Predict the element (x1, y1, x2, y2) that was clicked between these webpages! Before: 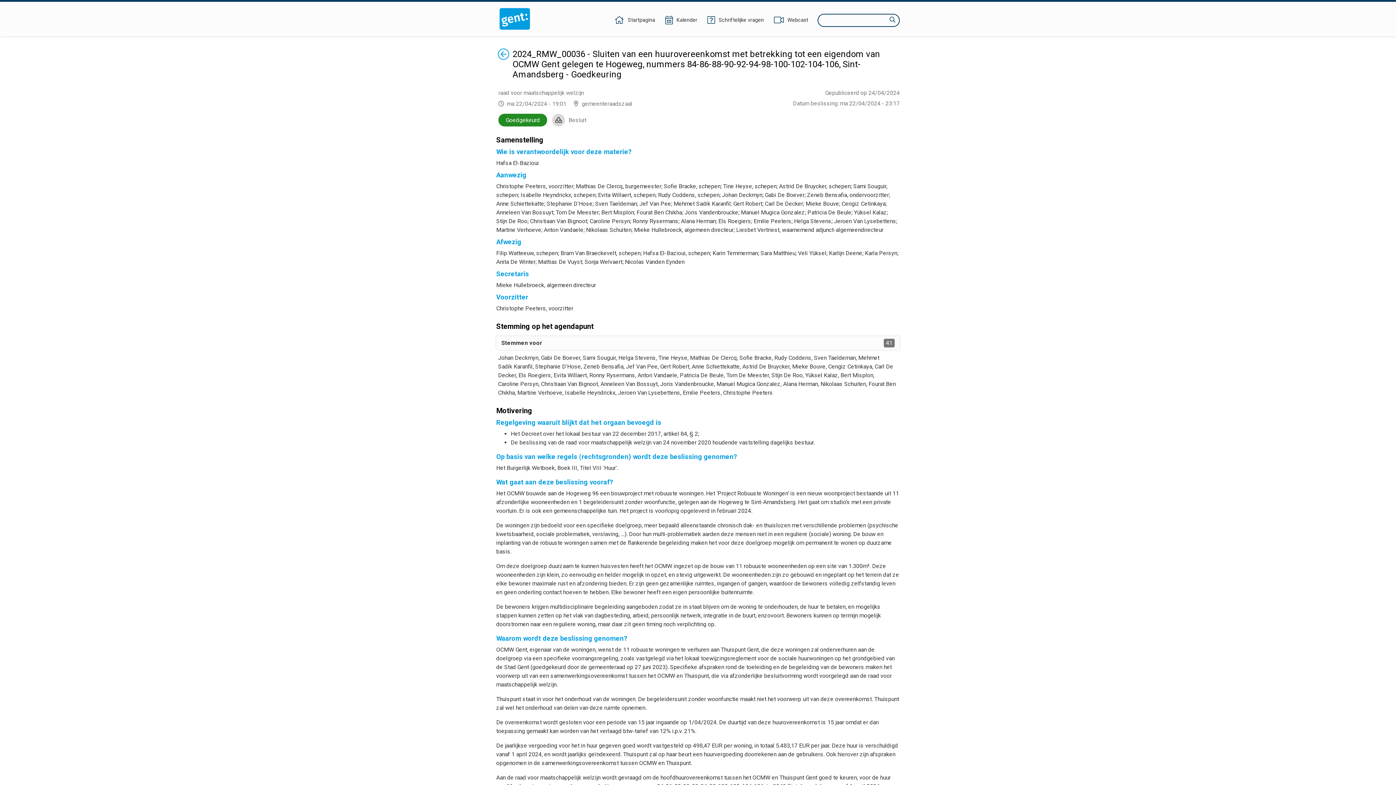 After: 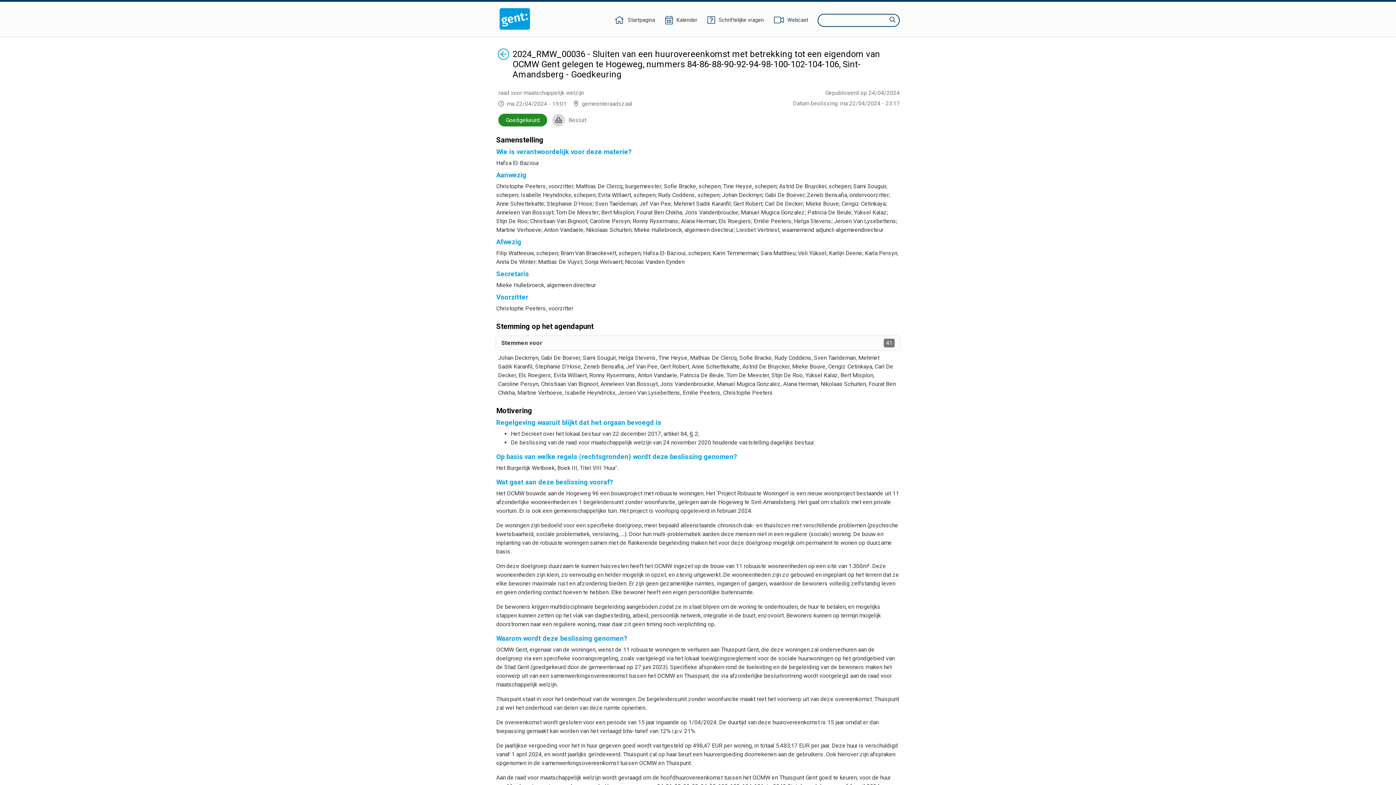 Action: bbox: (773, 16, 809, 24) label: Webcast